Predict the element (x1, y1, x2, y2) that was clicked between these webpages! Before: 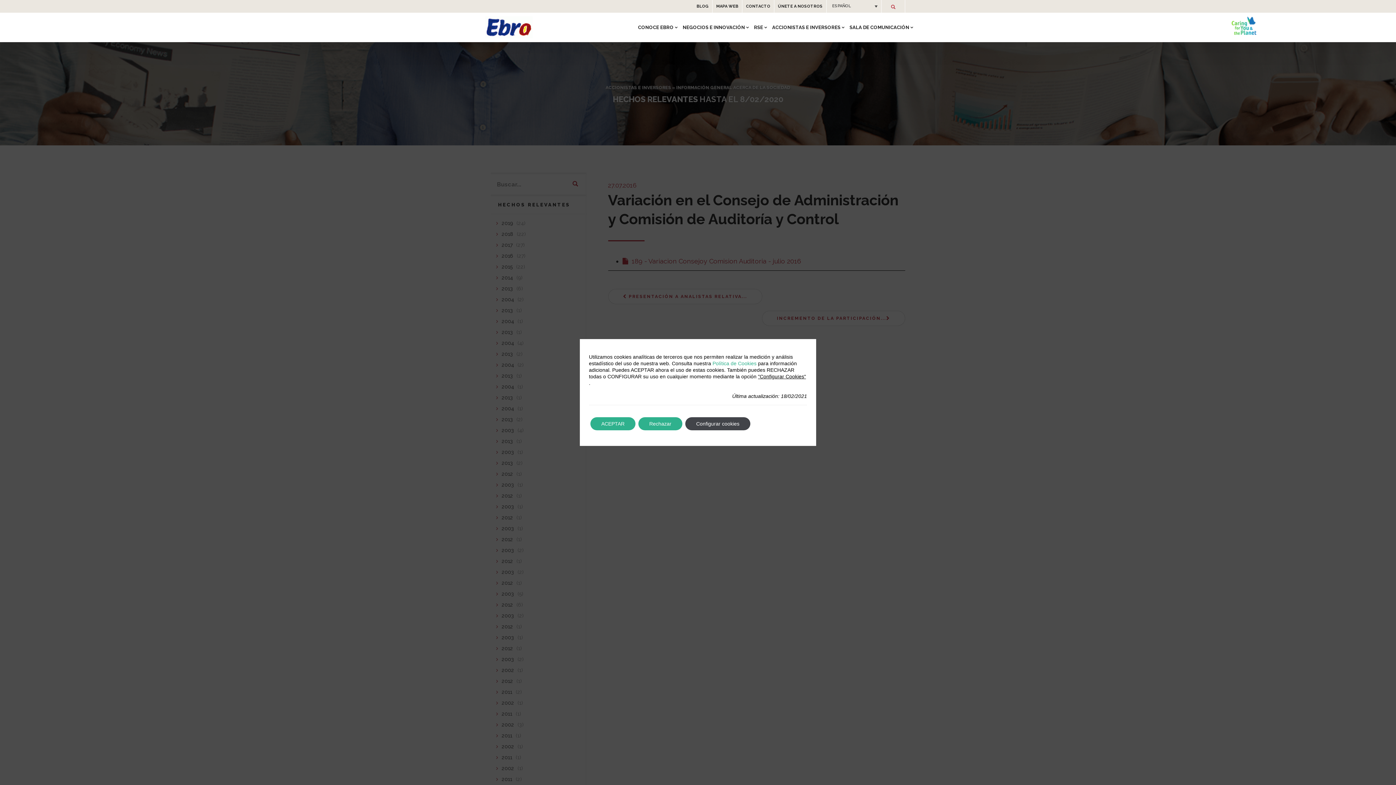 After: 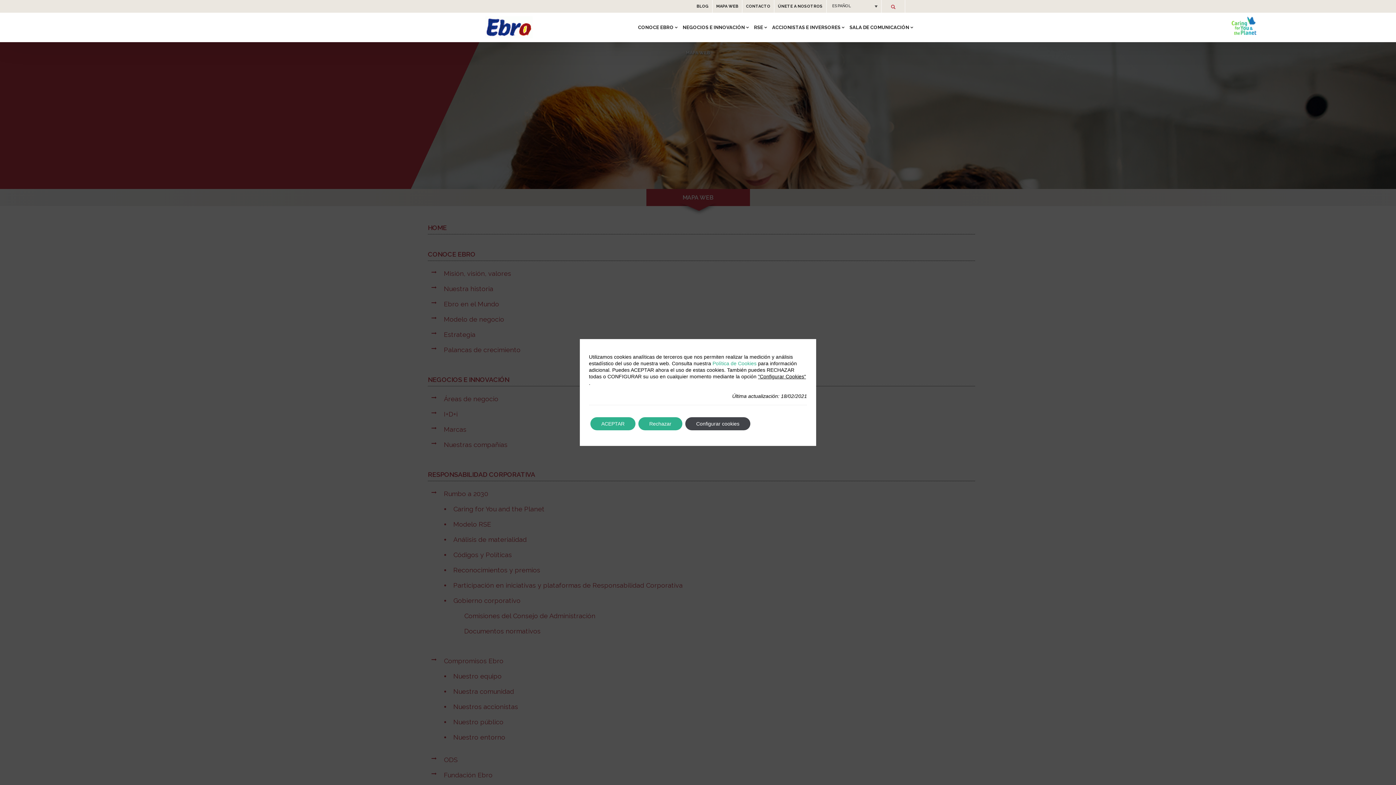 Action: bbox: (712, 0, 742, 12) label: MAPA WEB